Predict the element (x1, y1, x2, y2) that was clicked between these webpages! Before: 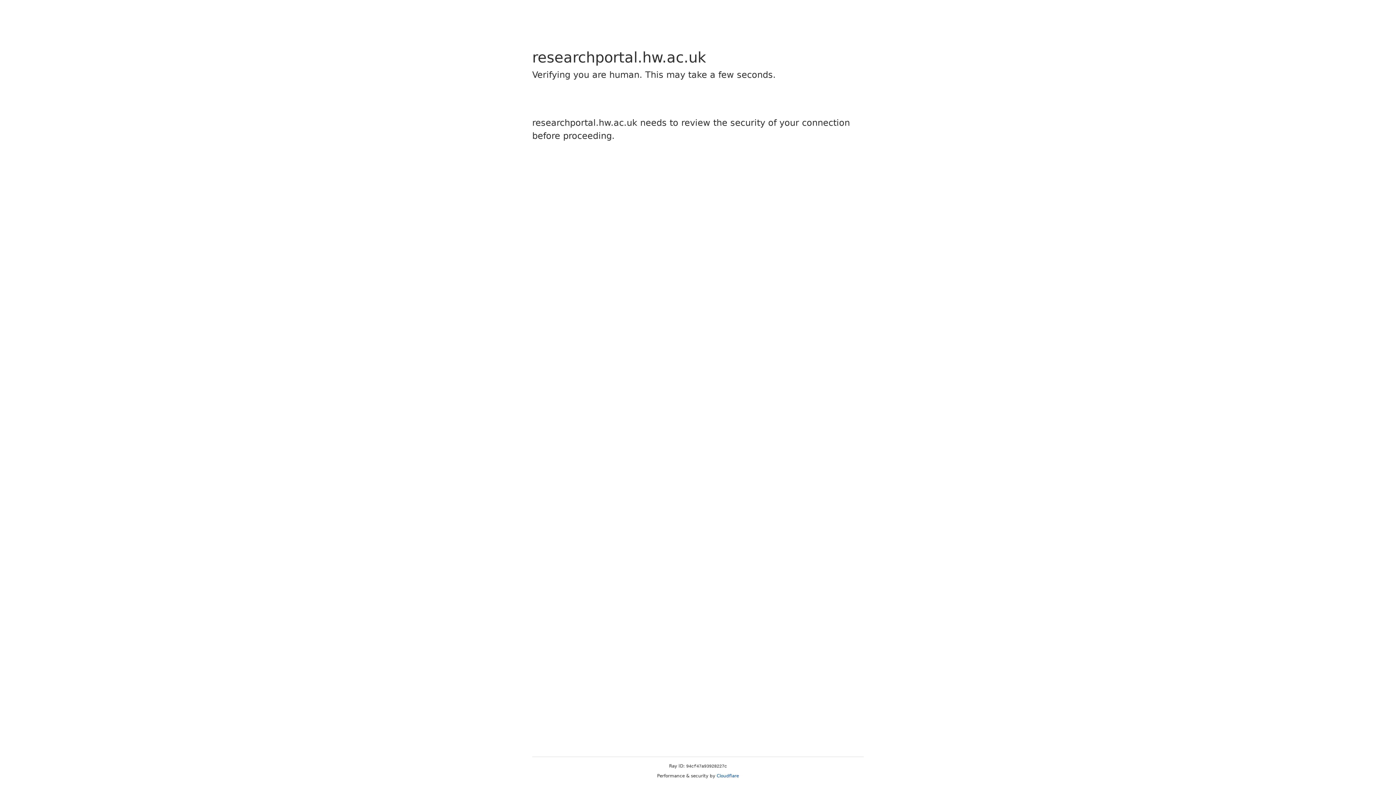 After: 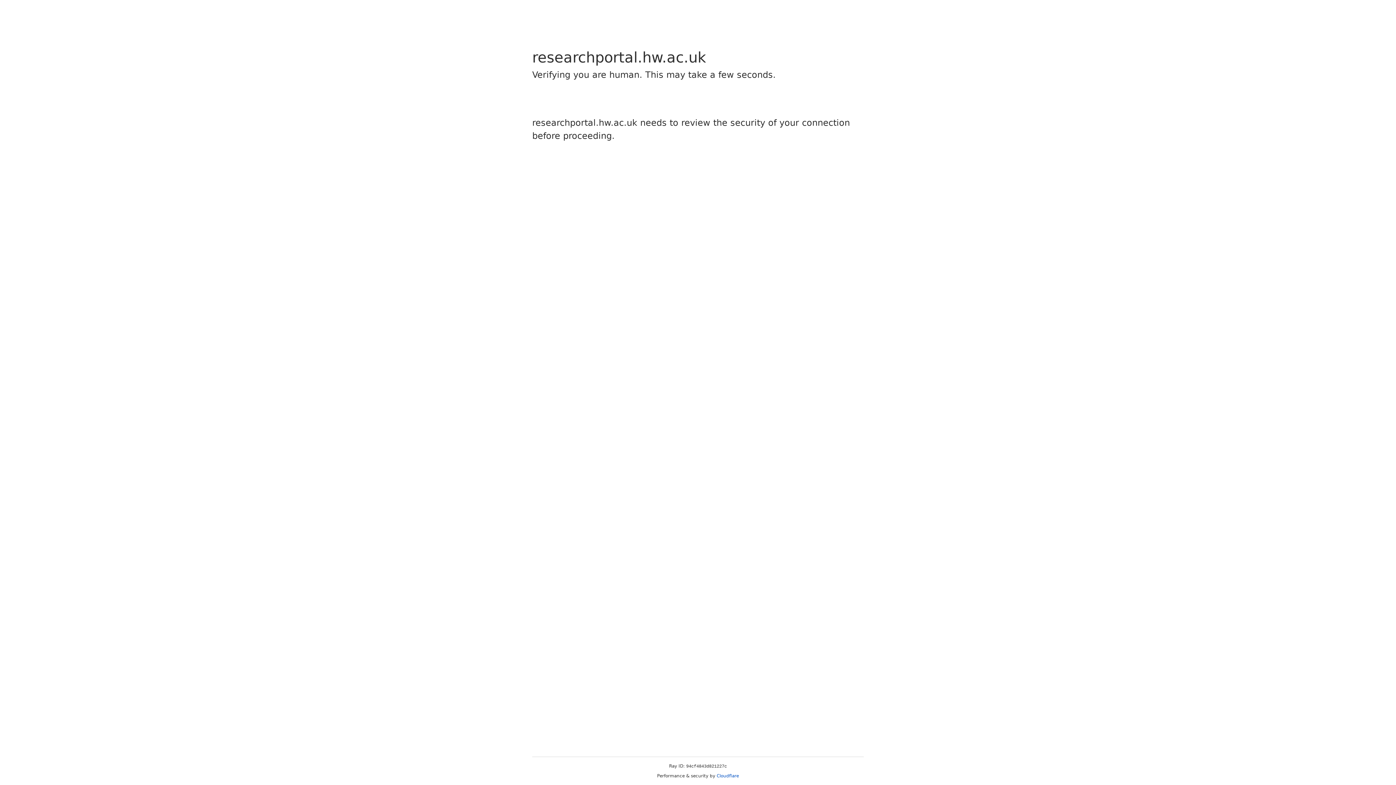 Action: bbox: (716, 773, 739, 778) label: Cloudflare